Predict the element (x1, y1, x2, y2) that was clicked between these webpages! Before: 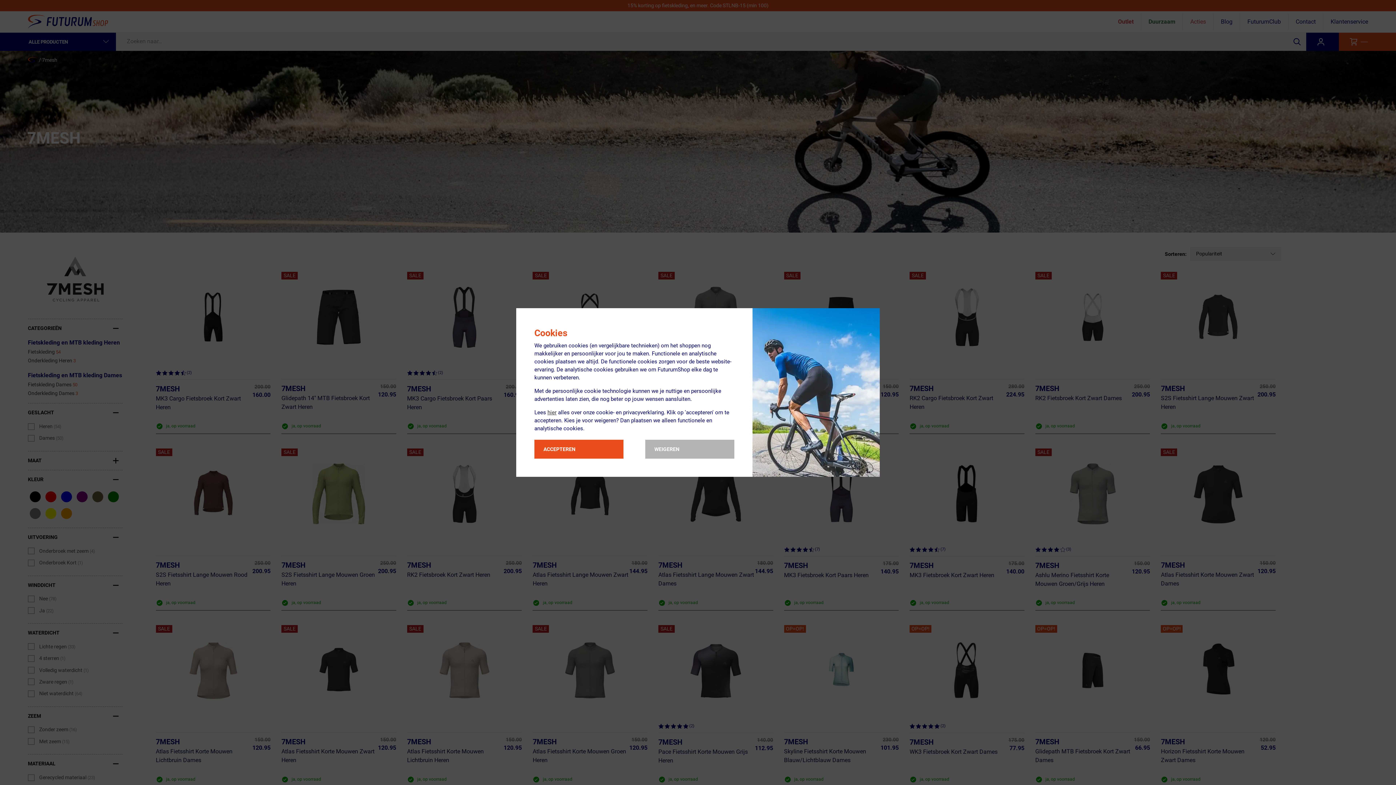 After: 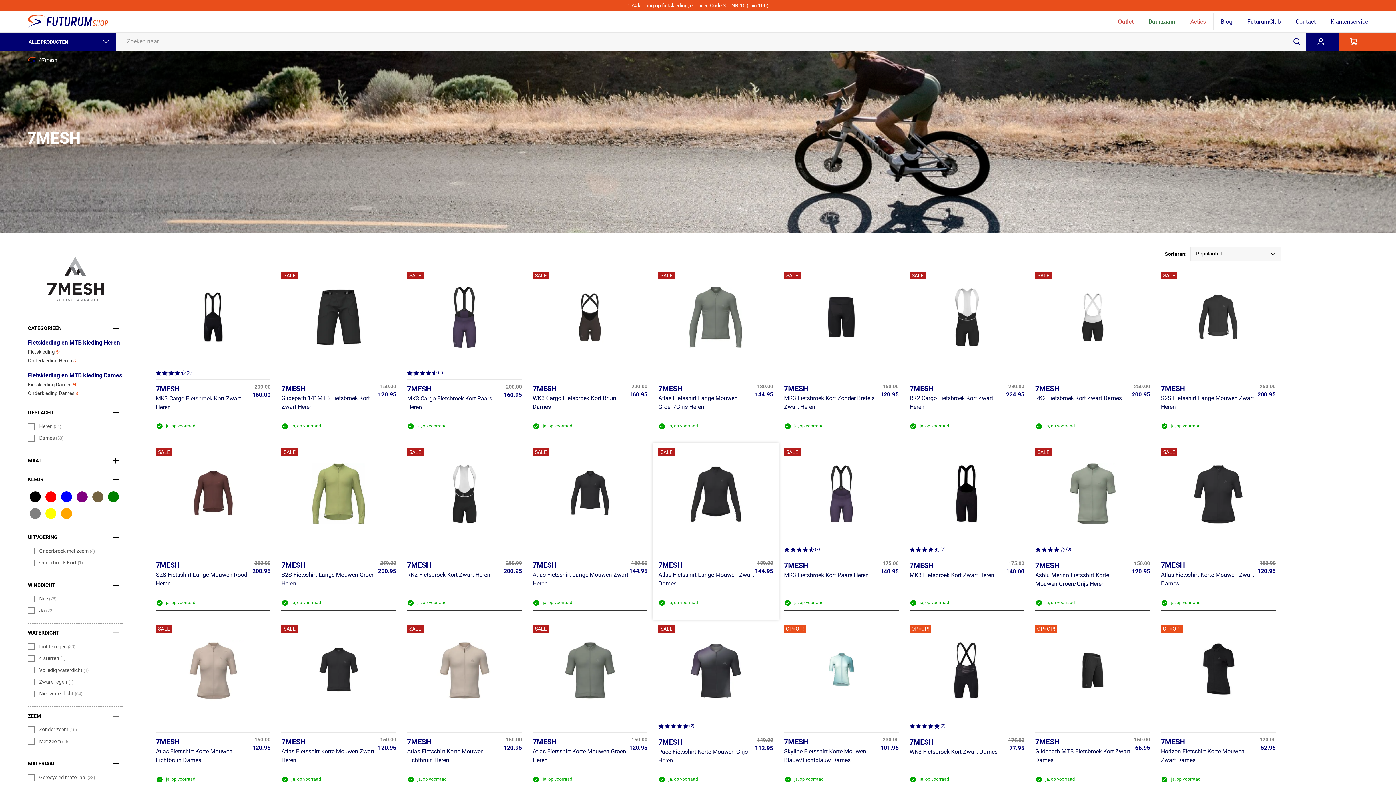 Action: bbox: (645, 440, 734, 458) label: WEIGEREN